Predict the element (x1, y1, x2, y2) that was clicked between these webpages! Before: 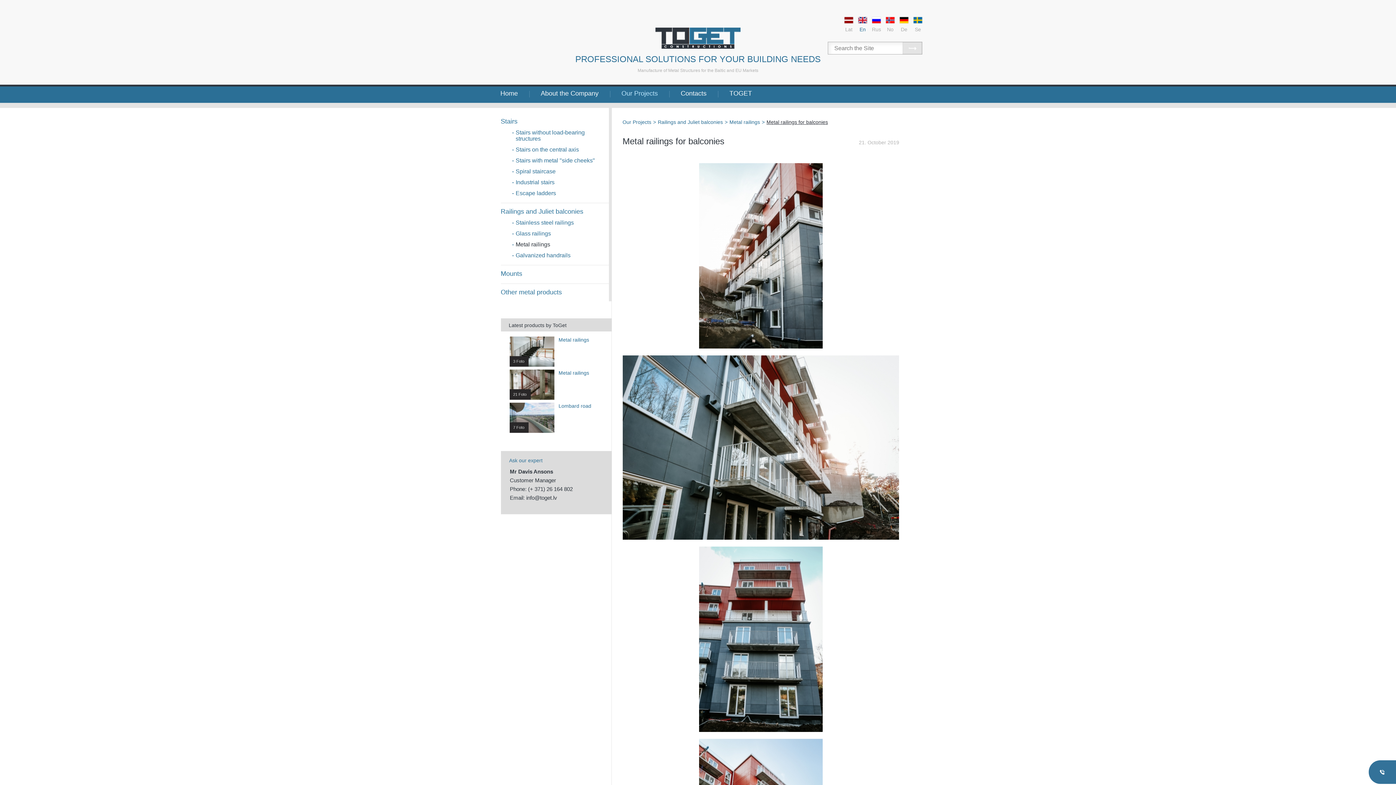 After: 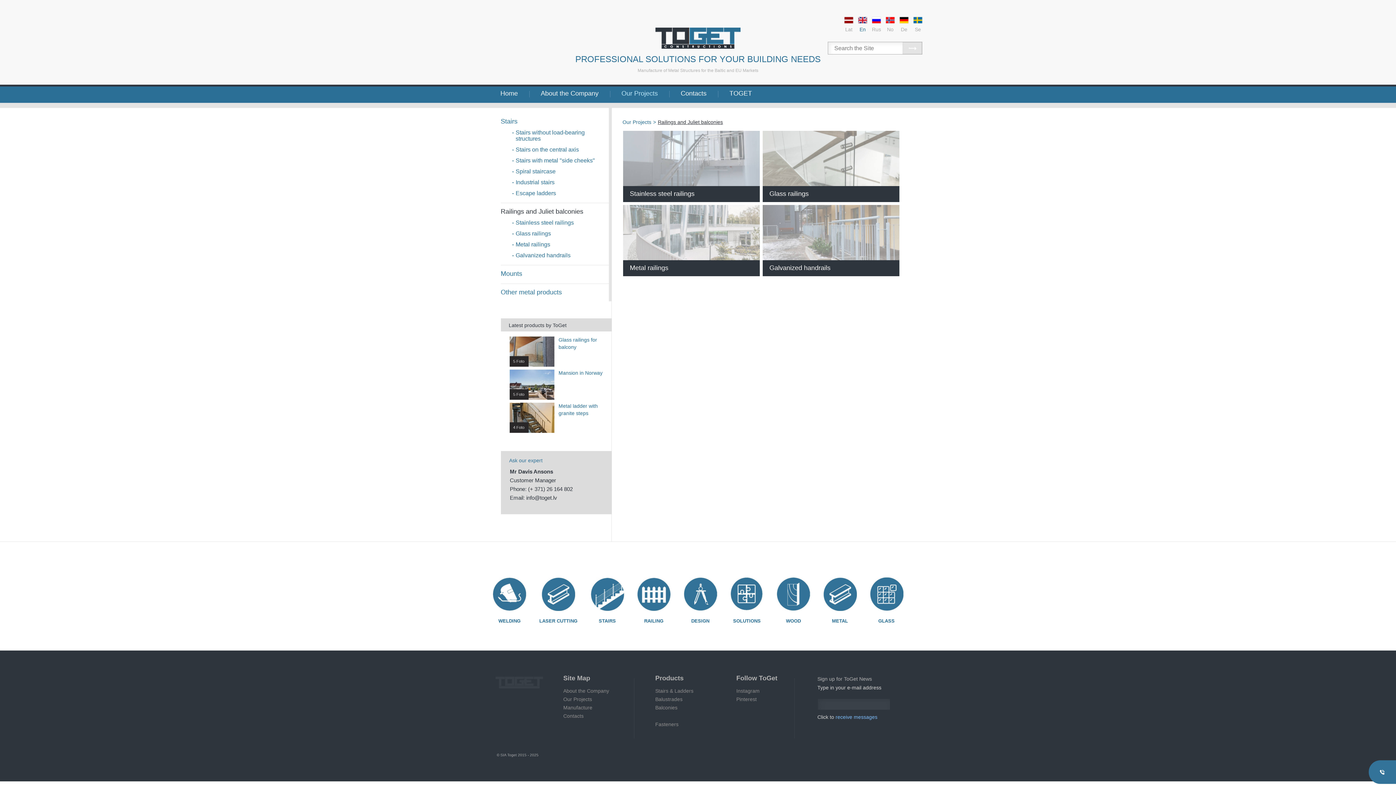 Action: label: Railings and Juliet balconies bbox: (500, 206, 608, 217)